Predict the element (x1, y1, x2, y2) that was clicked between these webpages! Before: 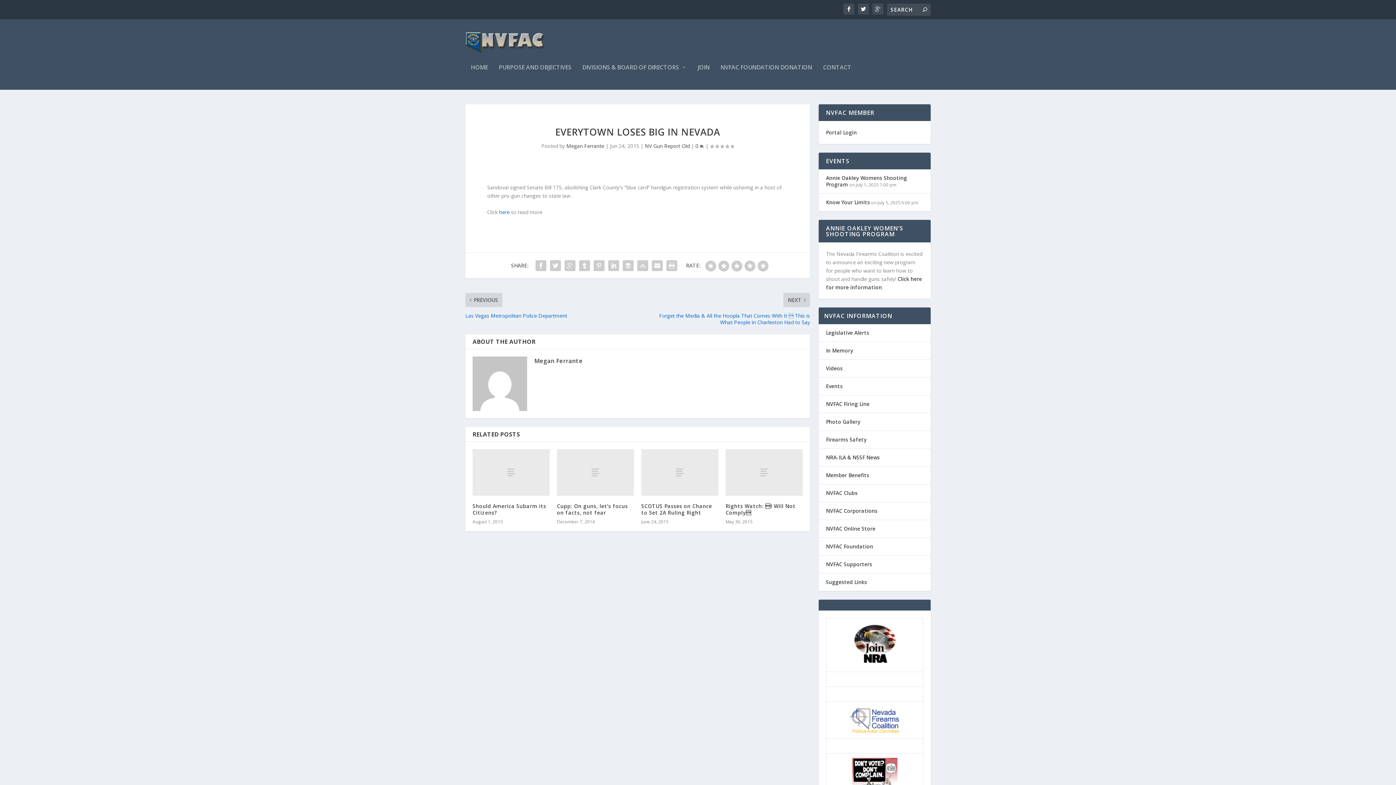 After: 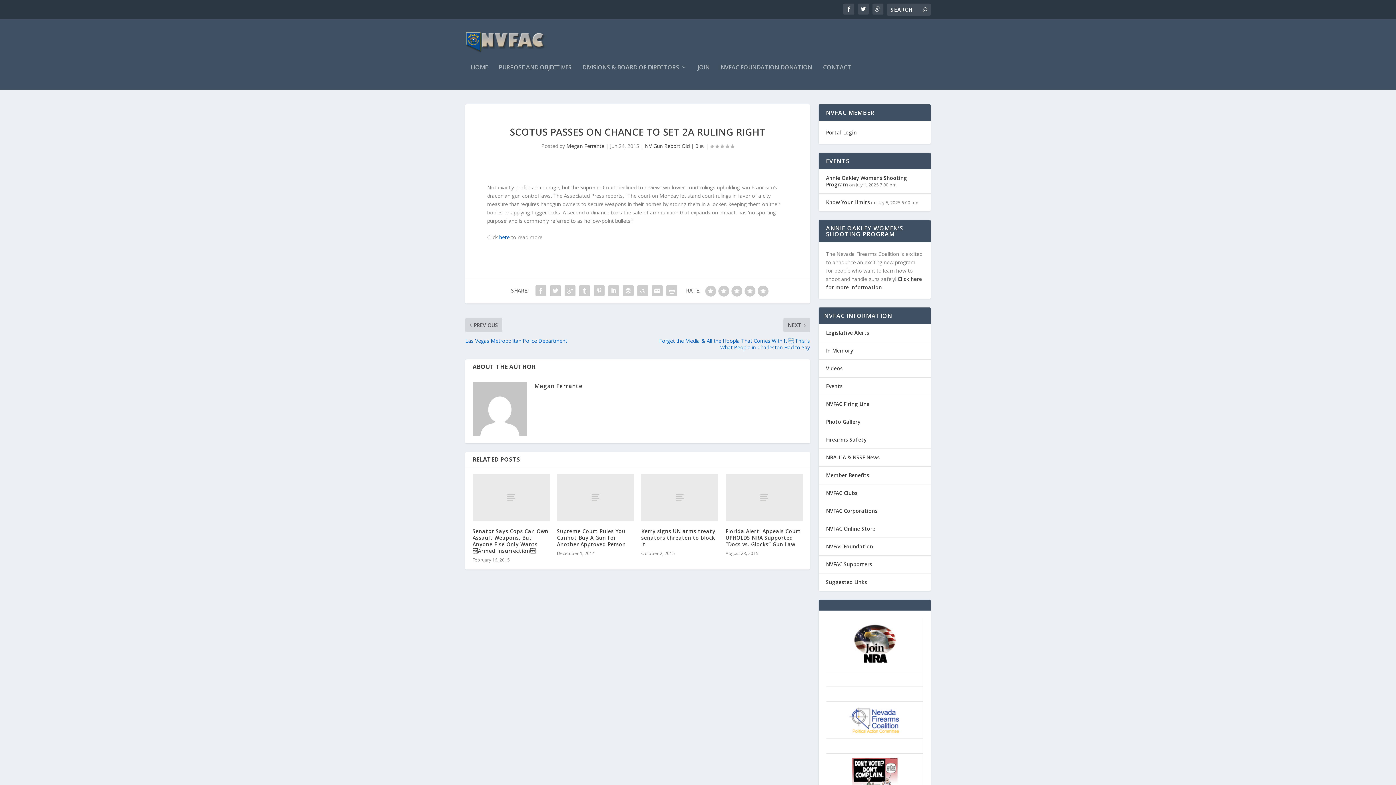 Action: bbox: (641, 449, 718, 495)